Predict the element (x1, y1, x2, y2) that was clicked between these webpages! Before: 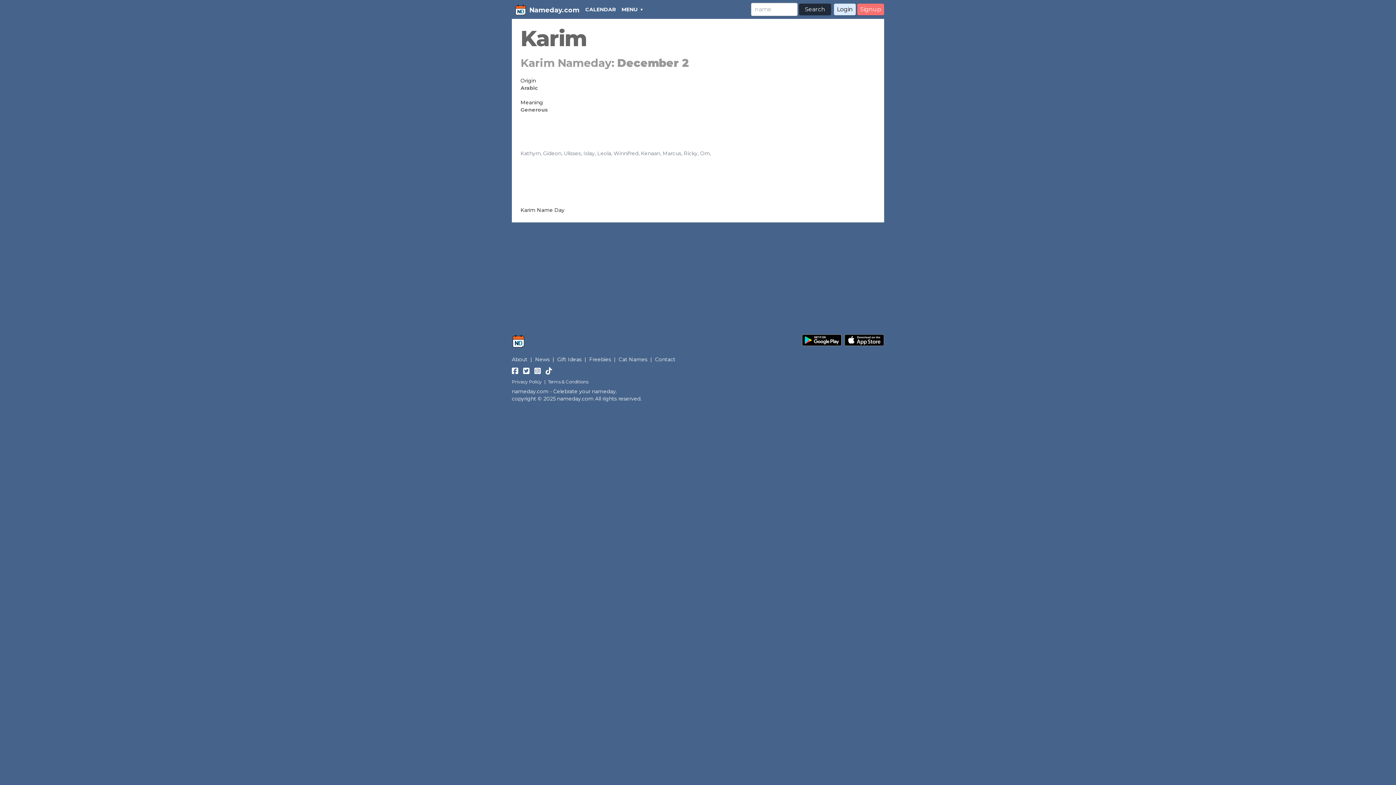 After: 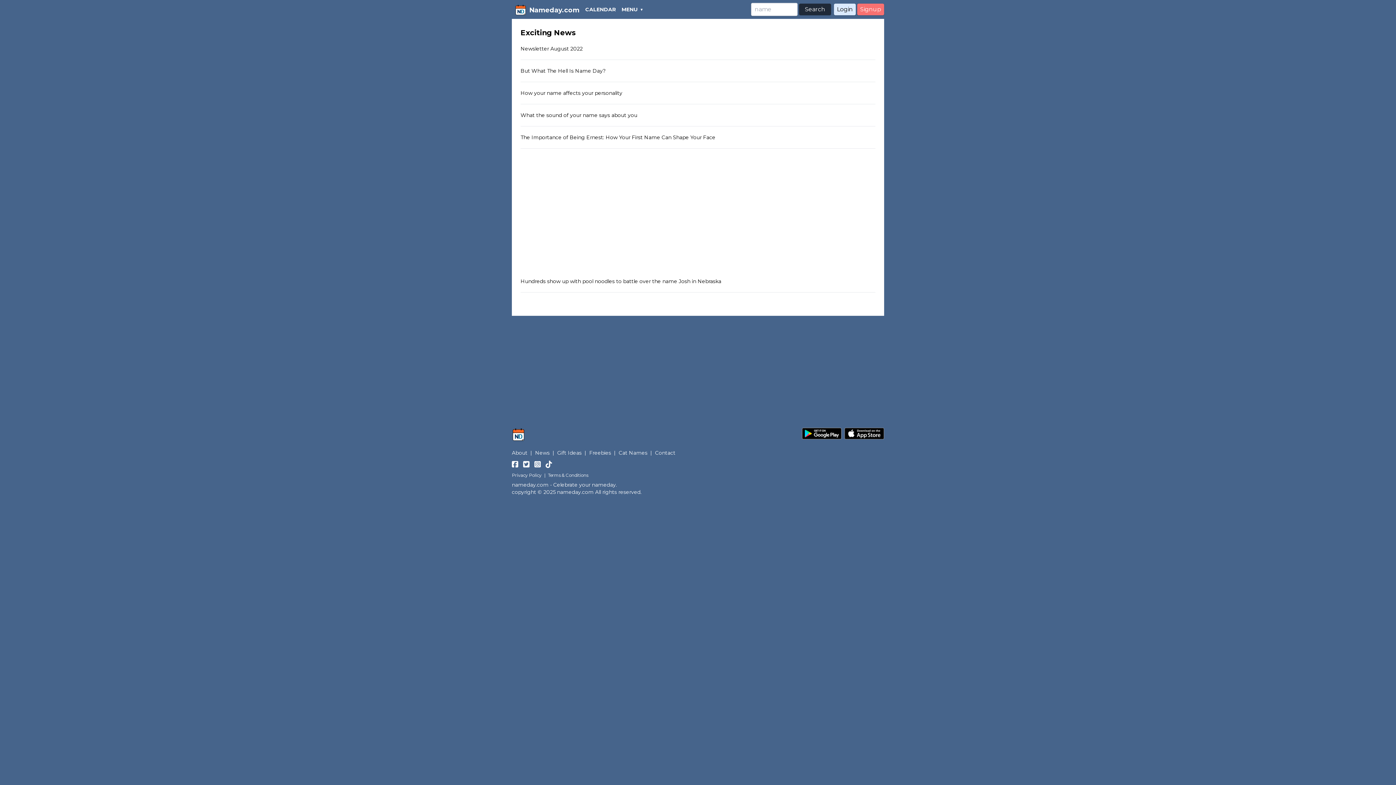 Action: bbox: (535, 356, 549, 363) label: News